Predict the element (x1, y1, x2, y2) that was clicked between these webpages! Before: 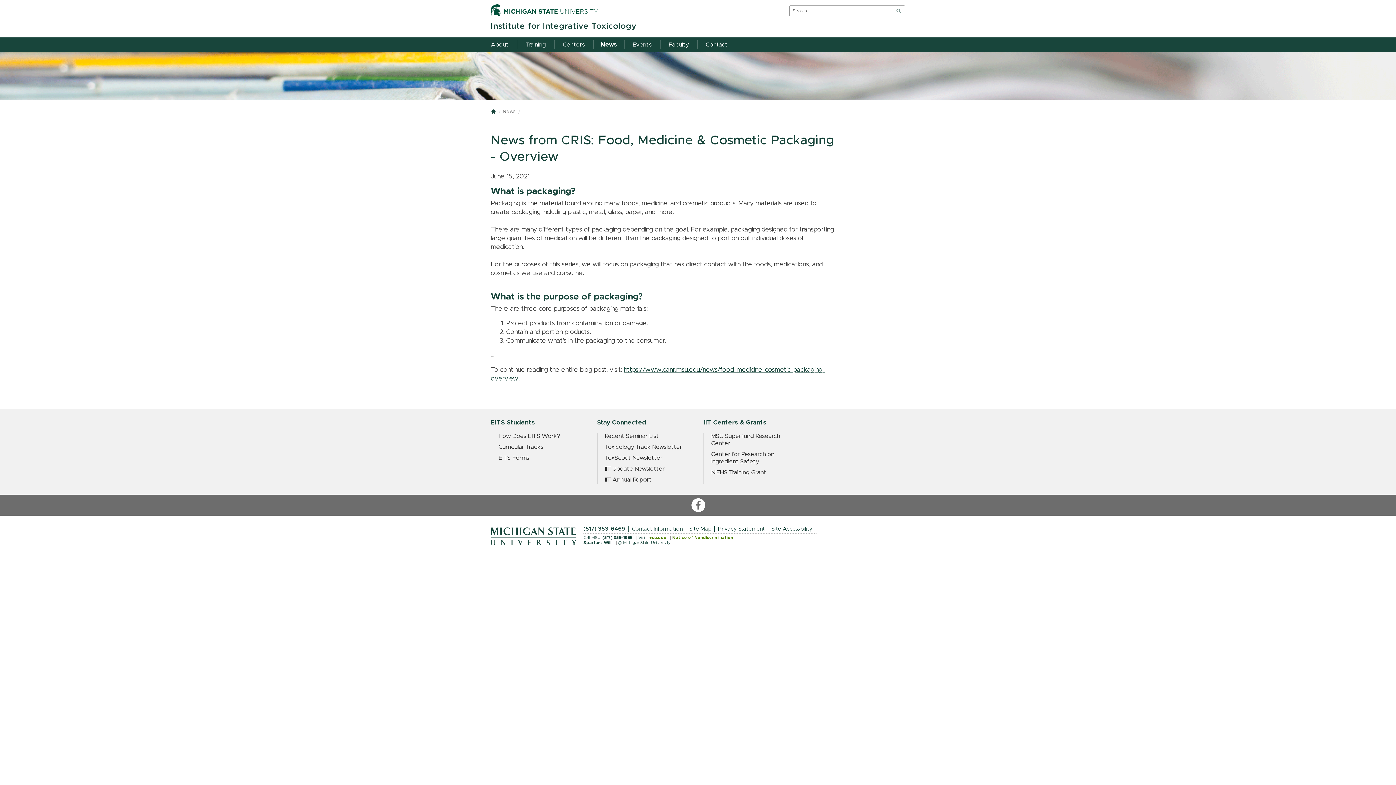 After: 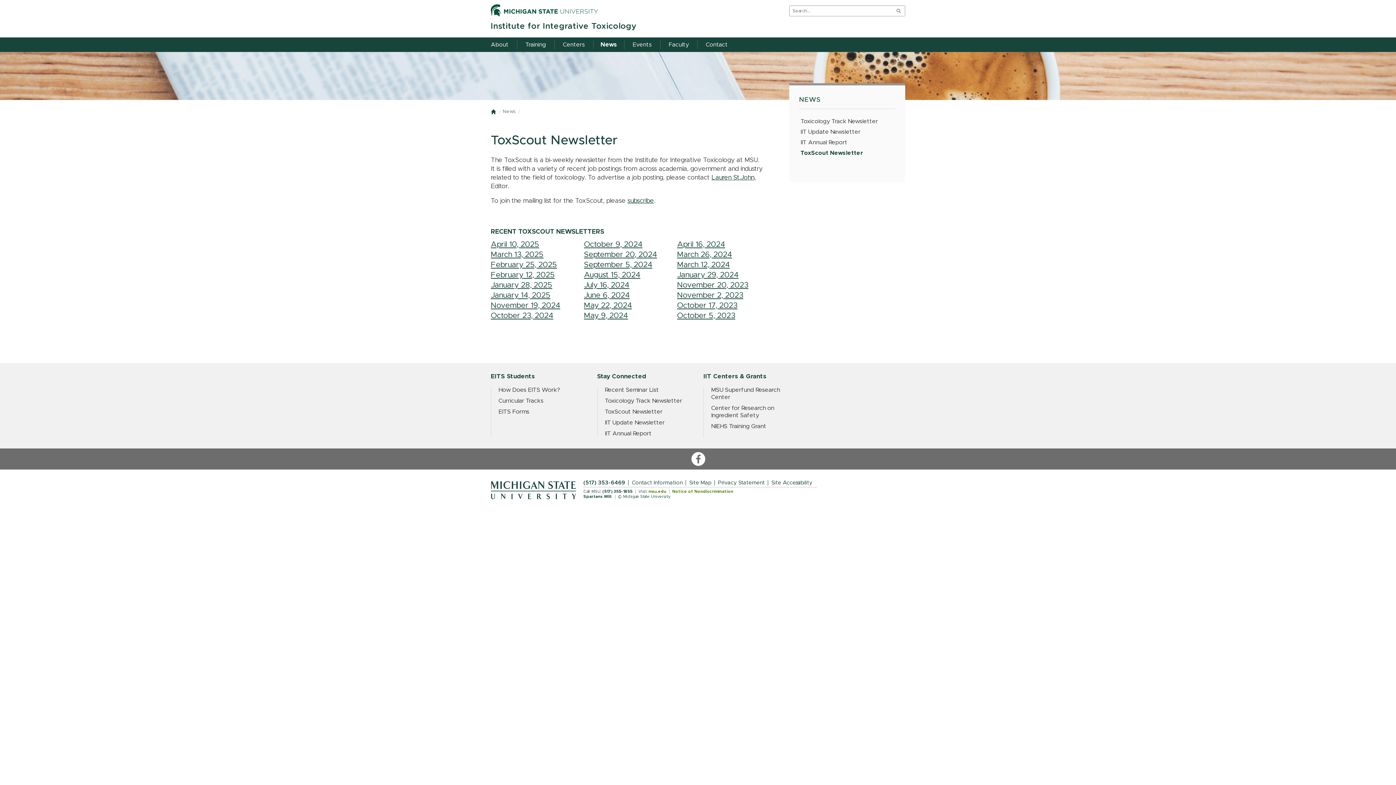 Action: bbox: (604, 455, 662, 461) label: ToxScout Newsletter